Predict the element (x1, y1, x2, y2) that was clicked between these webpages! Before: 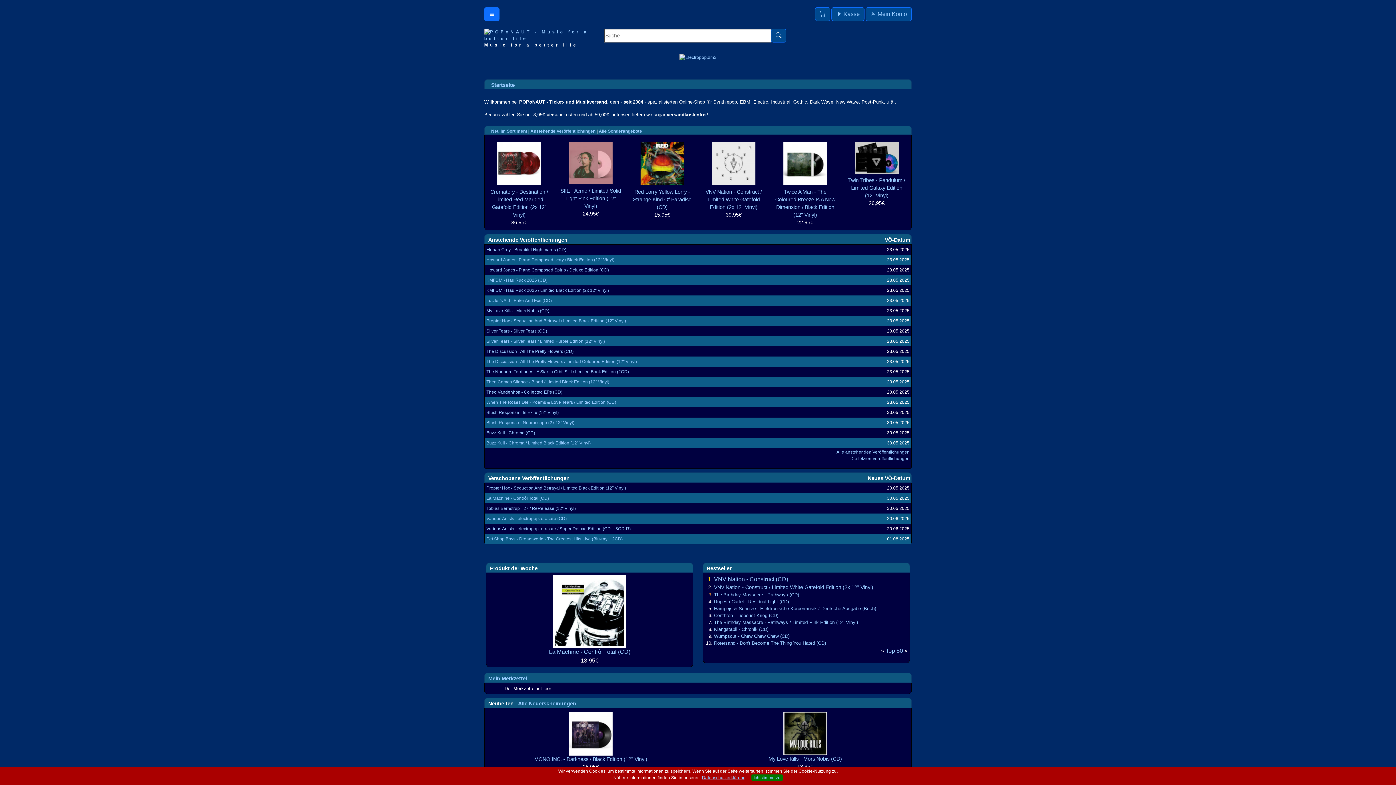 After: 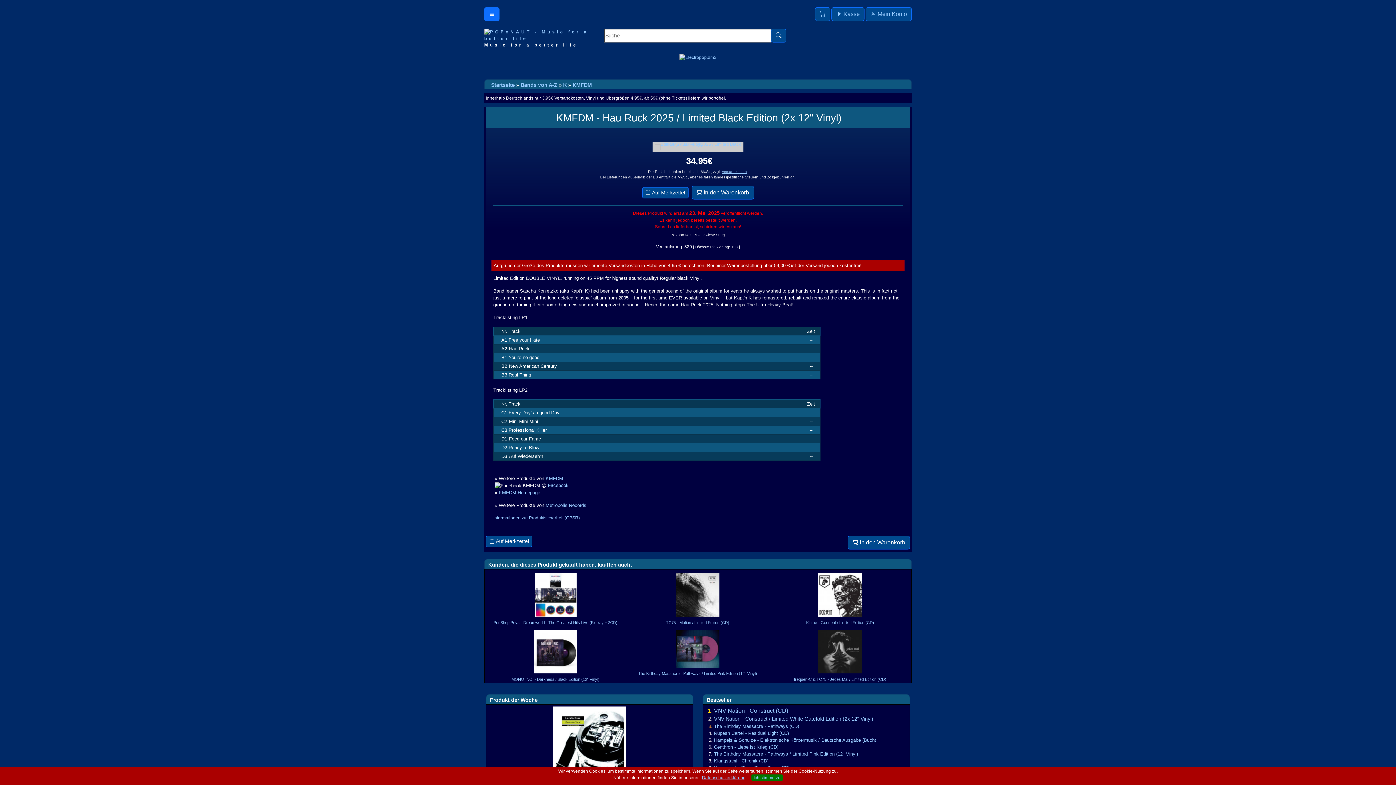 Action: bbox: (486, 288, 609, 293) label: KMFDM - Hau Ruck 2025 / Limited Black Edition (2x 12" Vinyl)